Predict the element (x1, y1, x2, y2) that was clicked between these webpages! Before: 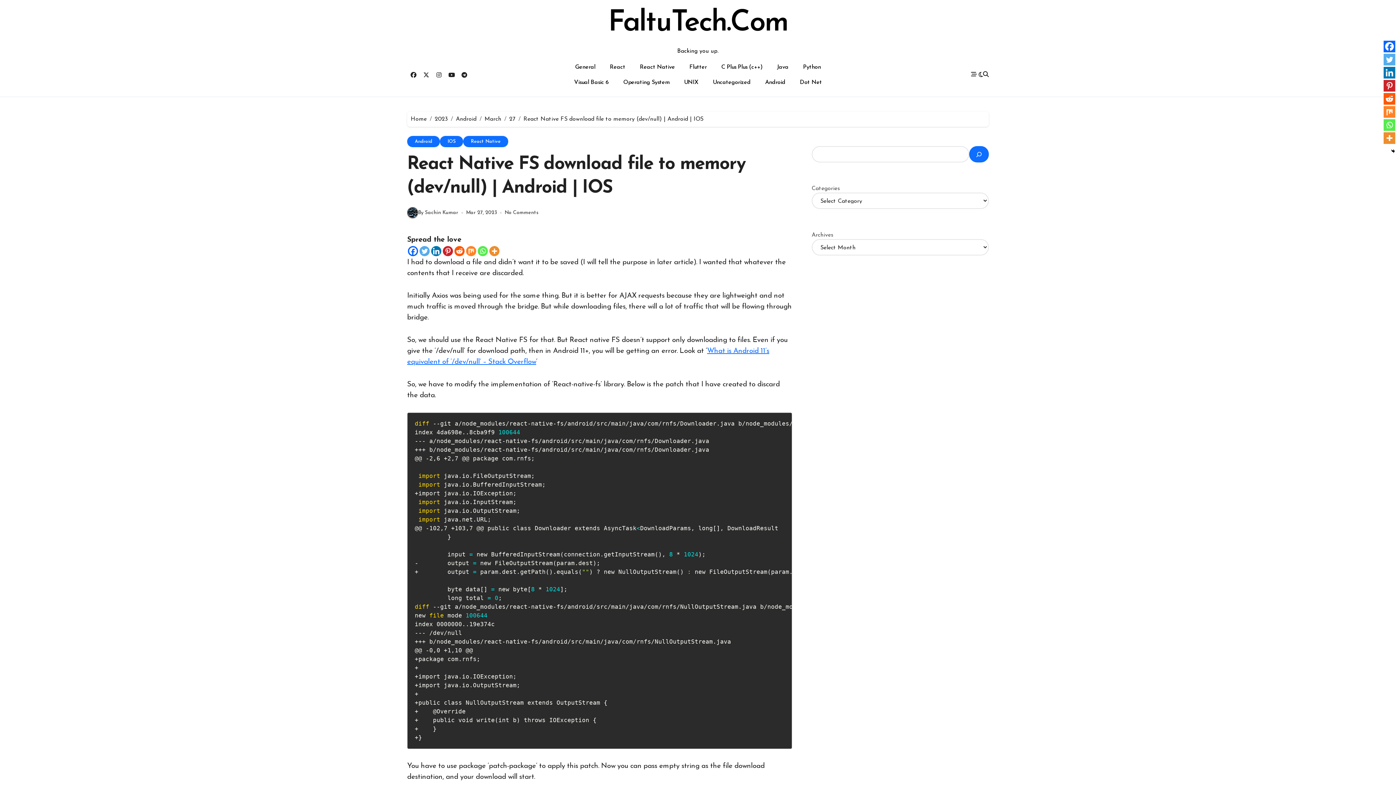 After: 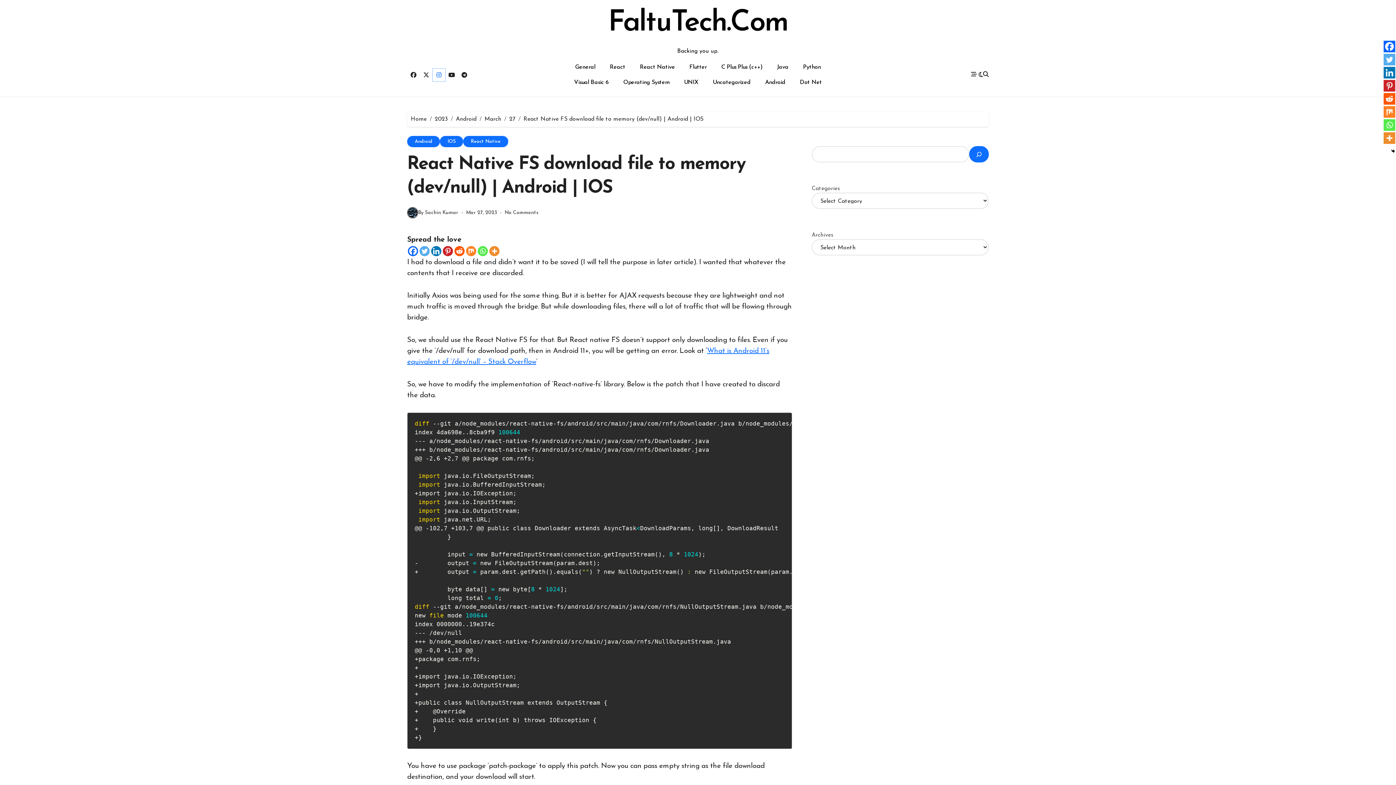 Action: bbox: (432, 68, 445, 81)